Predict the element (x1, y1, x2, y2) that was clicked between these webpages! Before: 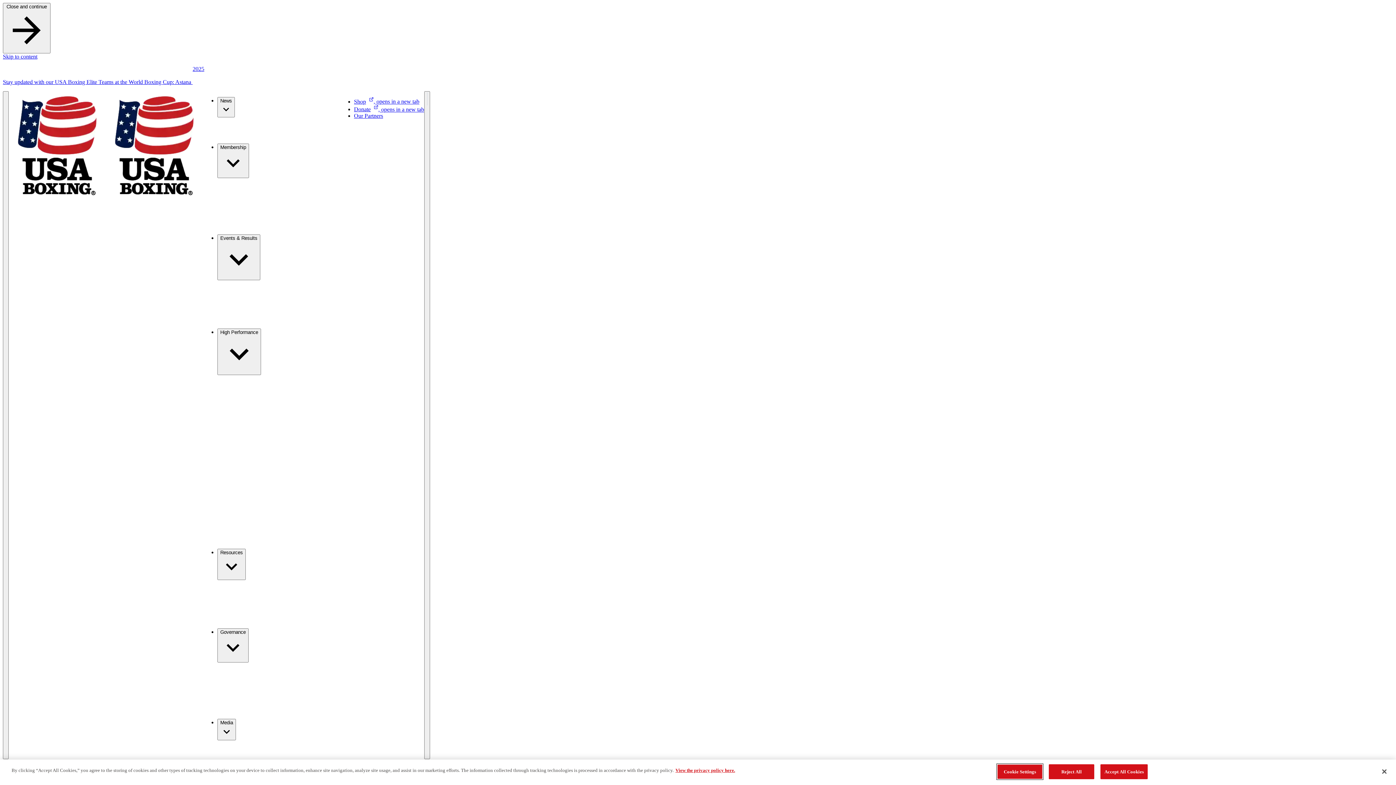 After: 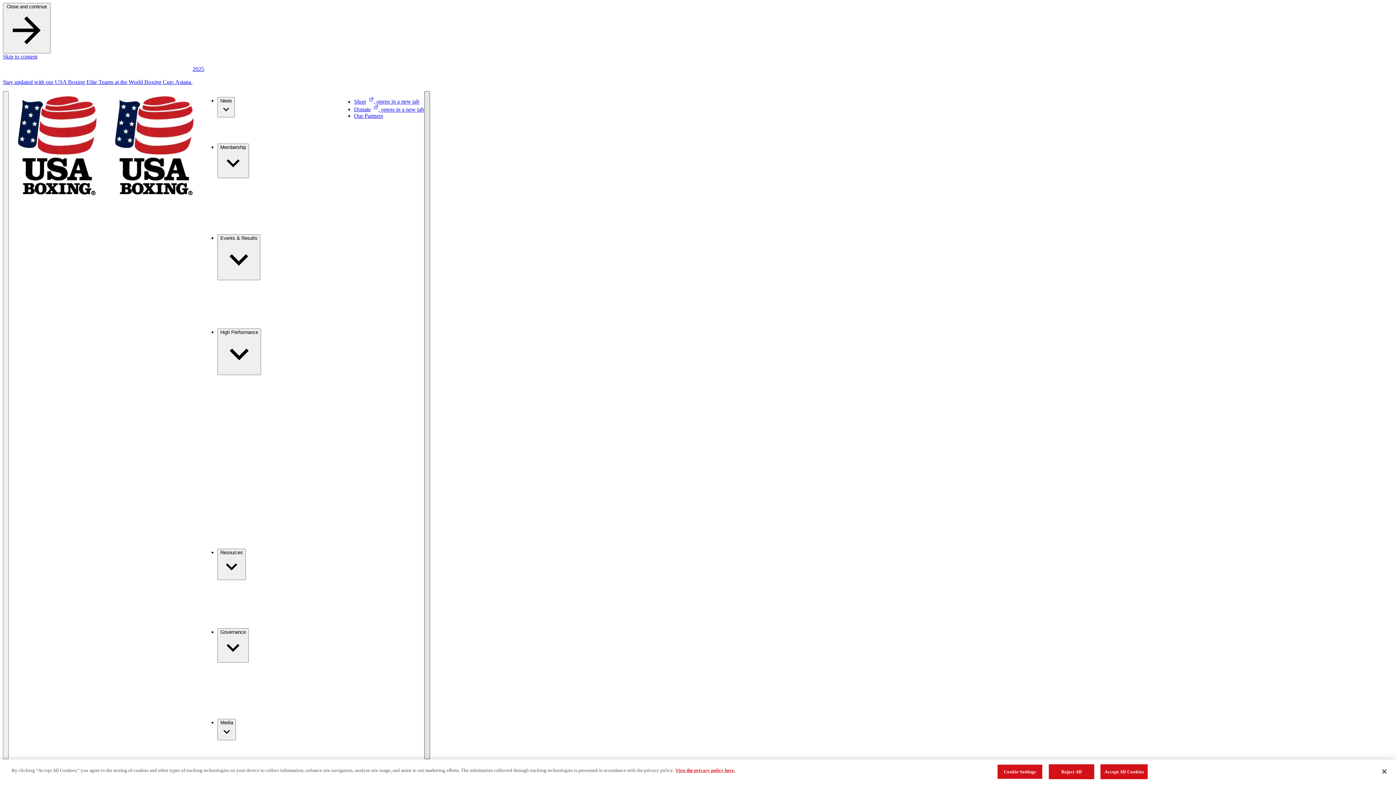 Action: label: Search bbox: (424, 91, 430, 759)